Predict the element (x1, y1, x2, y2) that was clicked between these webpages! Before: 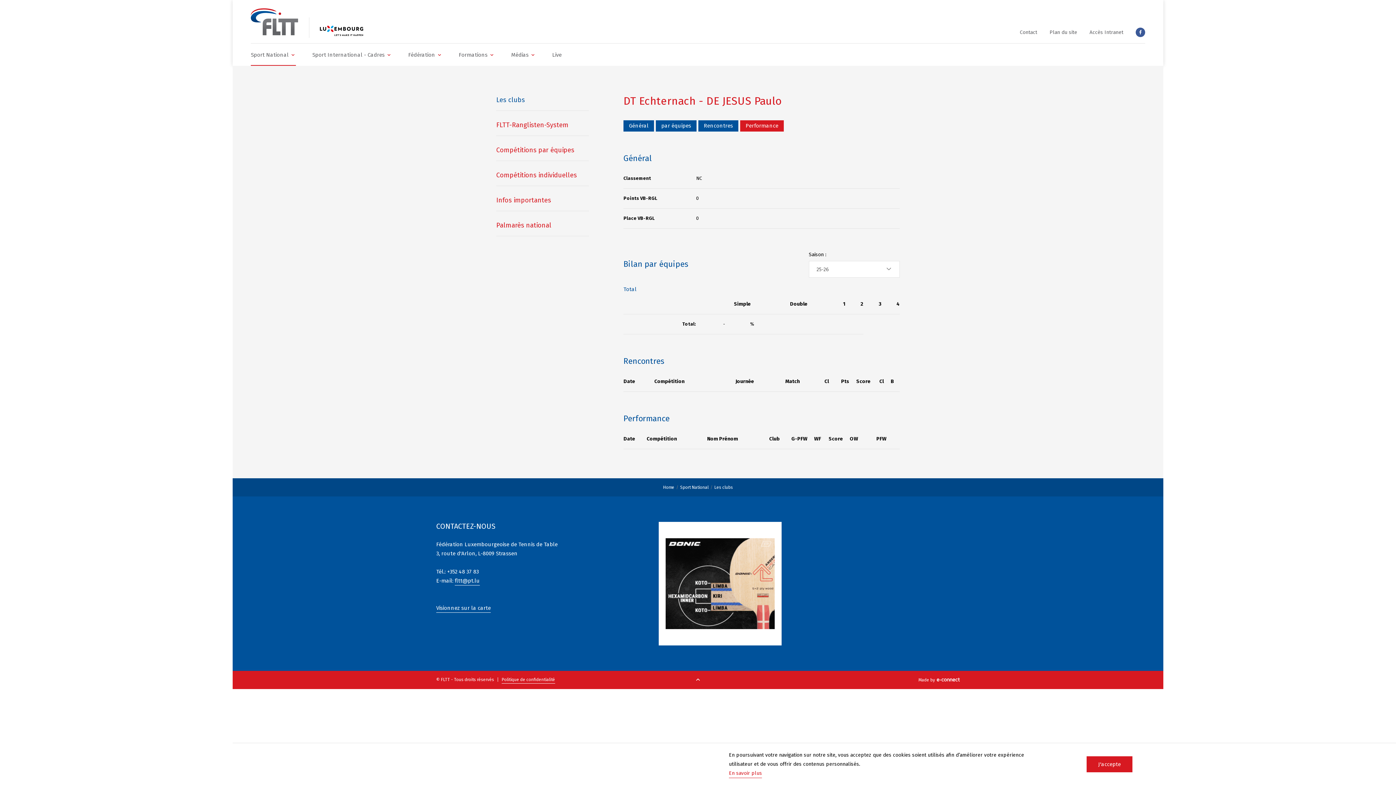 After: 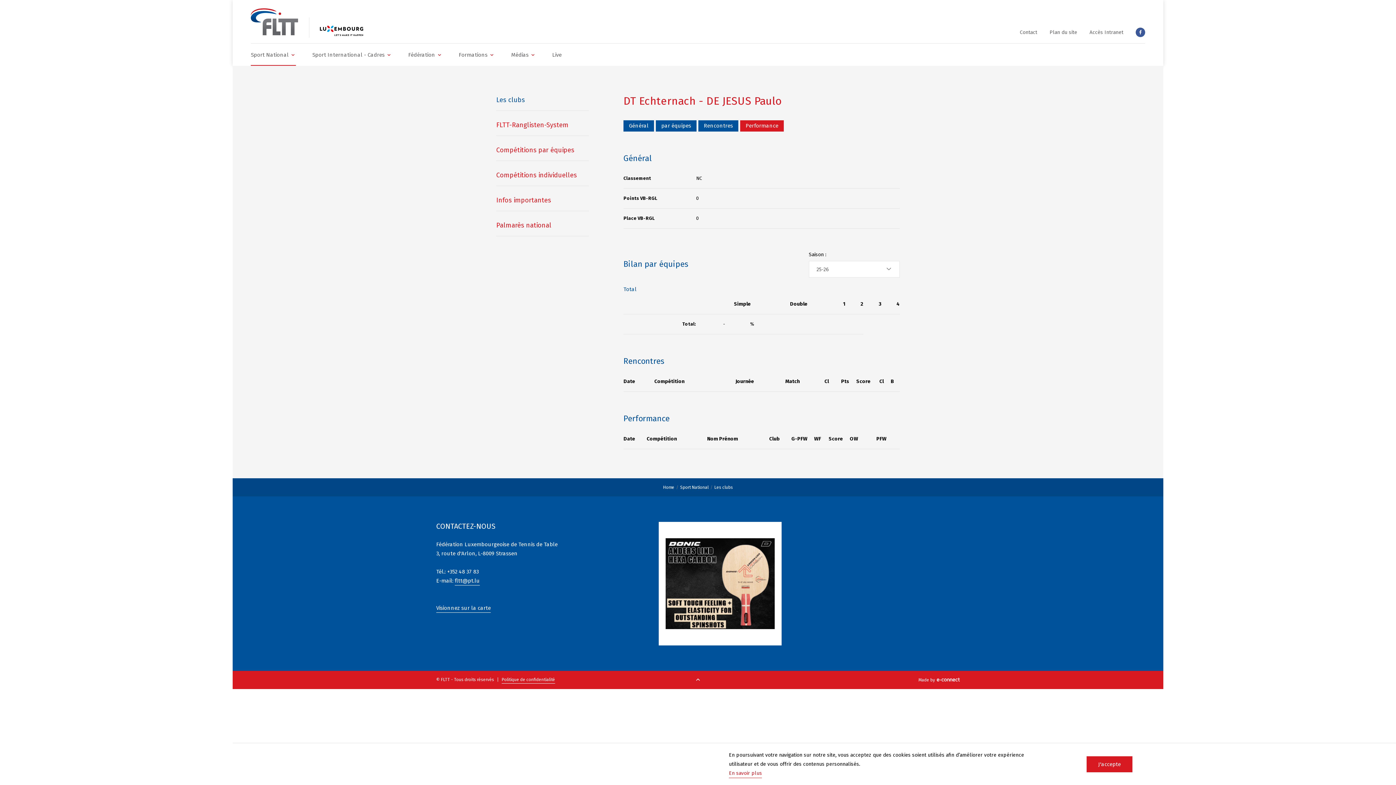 Action: label: Performance bbox: (740, 120, 784, 131)